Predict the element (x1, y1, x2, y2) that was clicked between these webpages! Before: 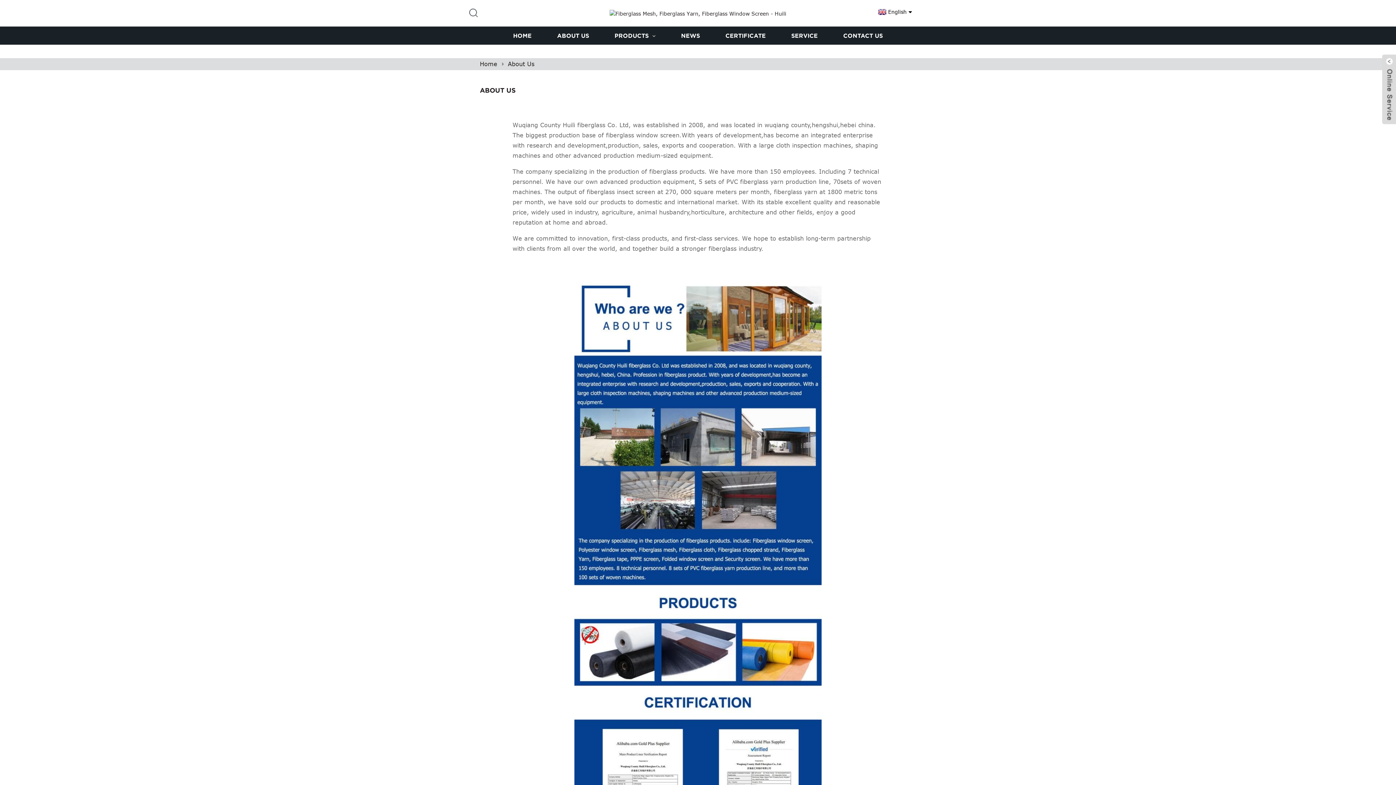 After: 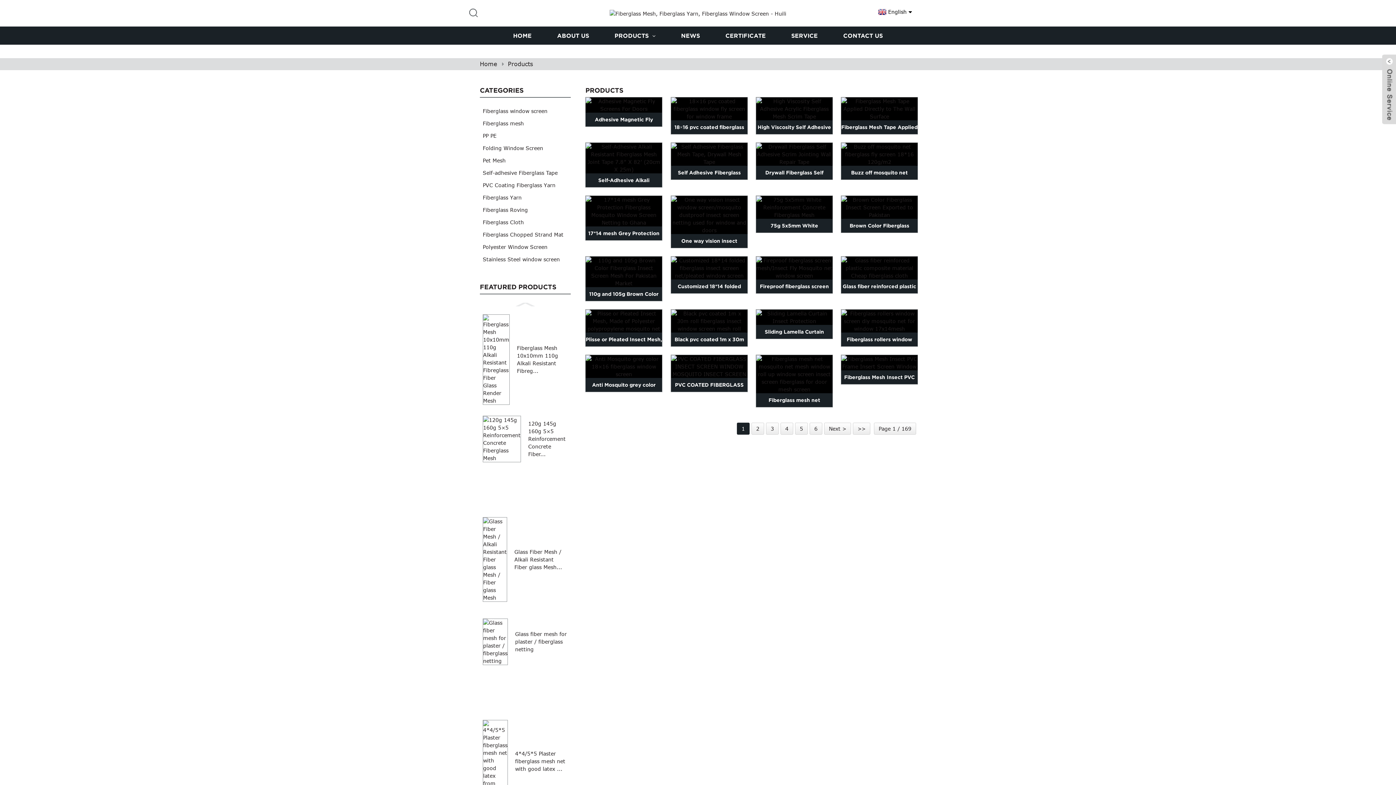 Action: bbox: (602, 26, 668, 44) label: PRODUCTS